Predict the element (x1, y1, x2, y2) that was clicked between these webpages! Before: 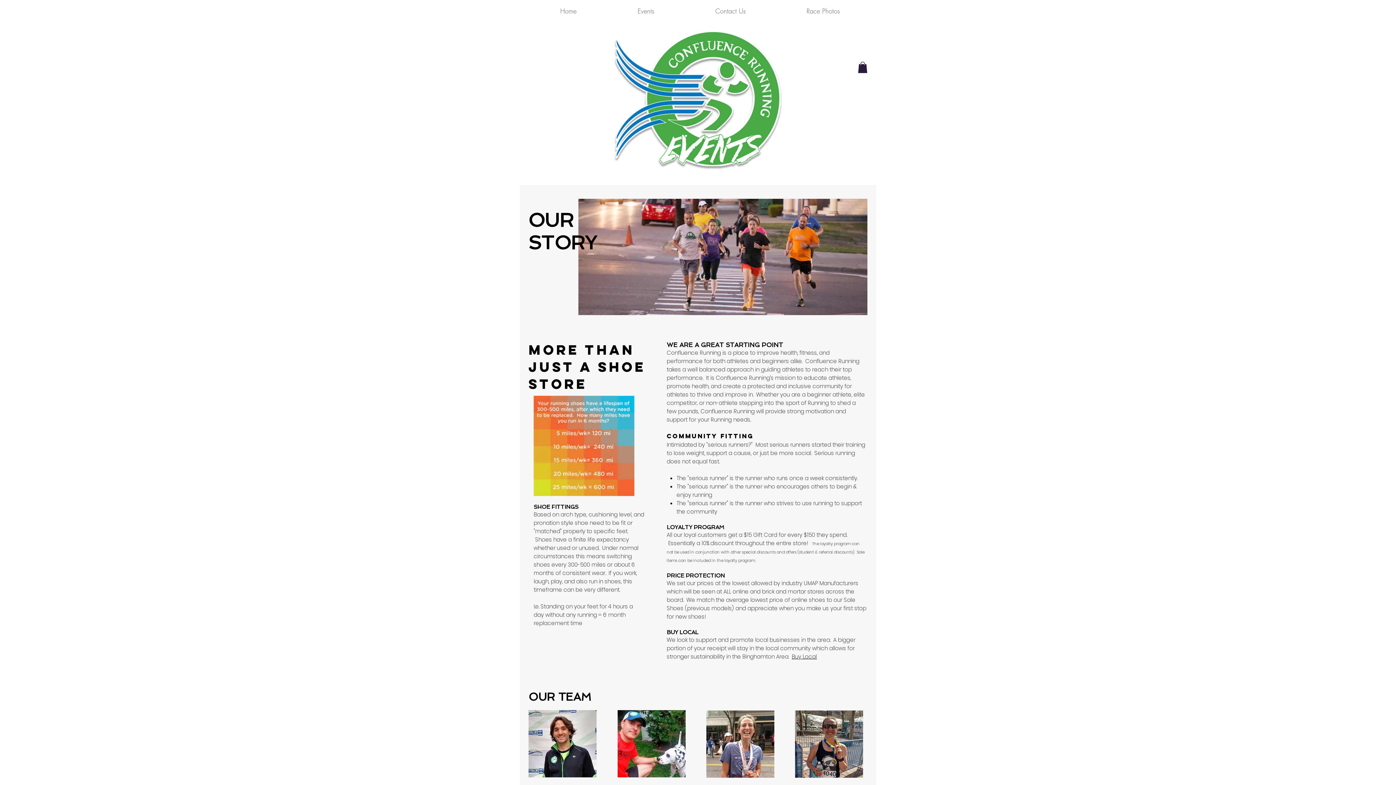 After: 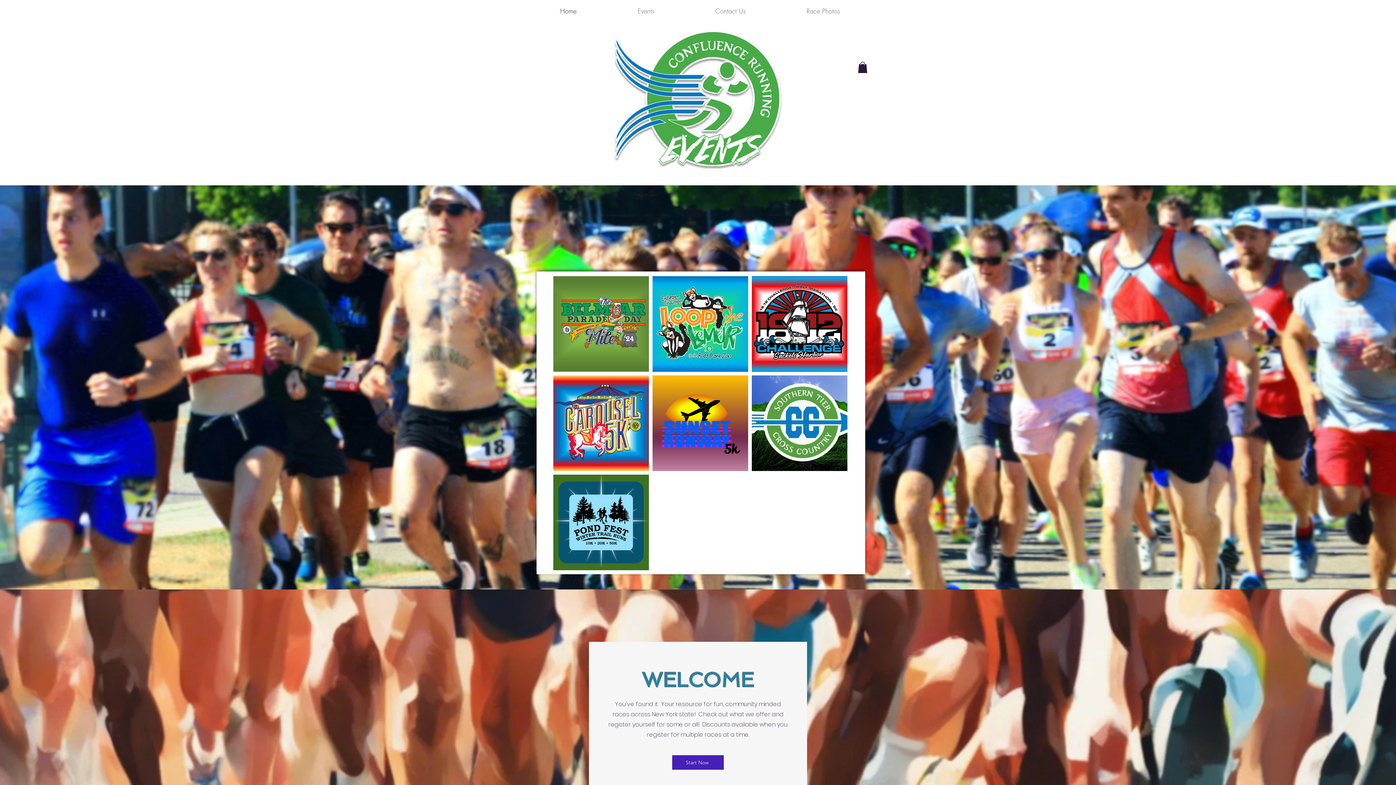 Action: label: Home bbox: (529, 2, 607, 19)